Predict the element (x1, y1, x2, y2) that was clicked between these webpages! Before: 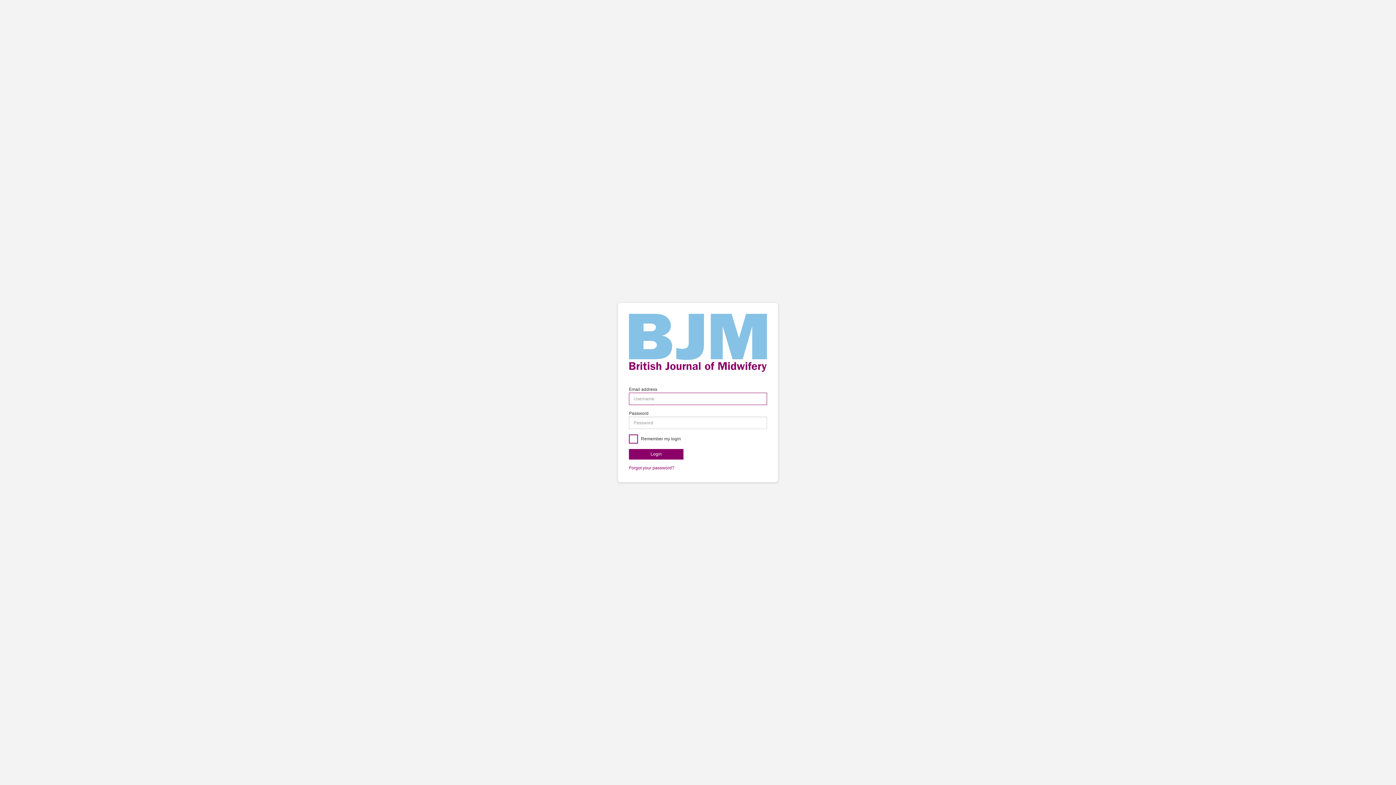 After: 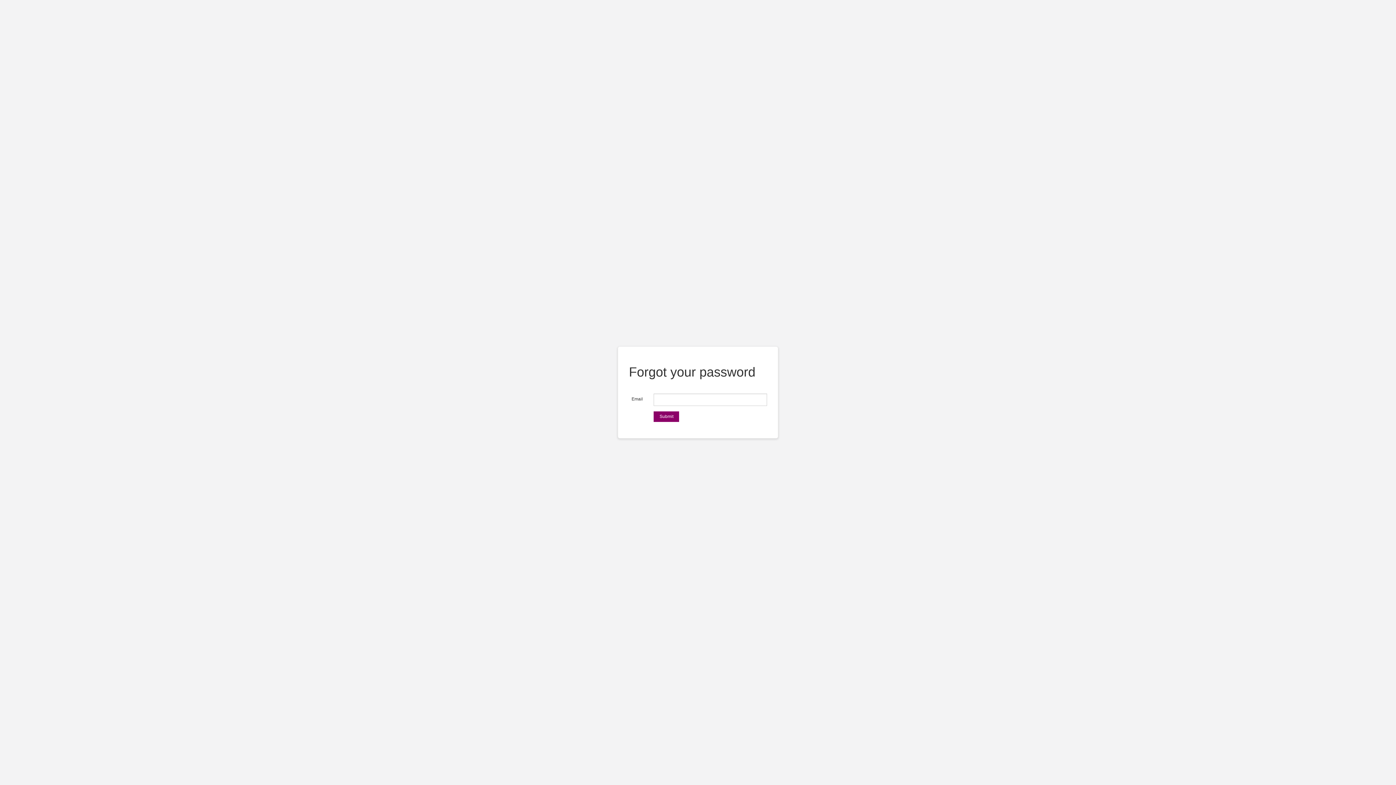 Action: bbox: (629, 465, 674, 470) label: Forgot your password?